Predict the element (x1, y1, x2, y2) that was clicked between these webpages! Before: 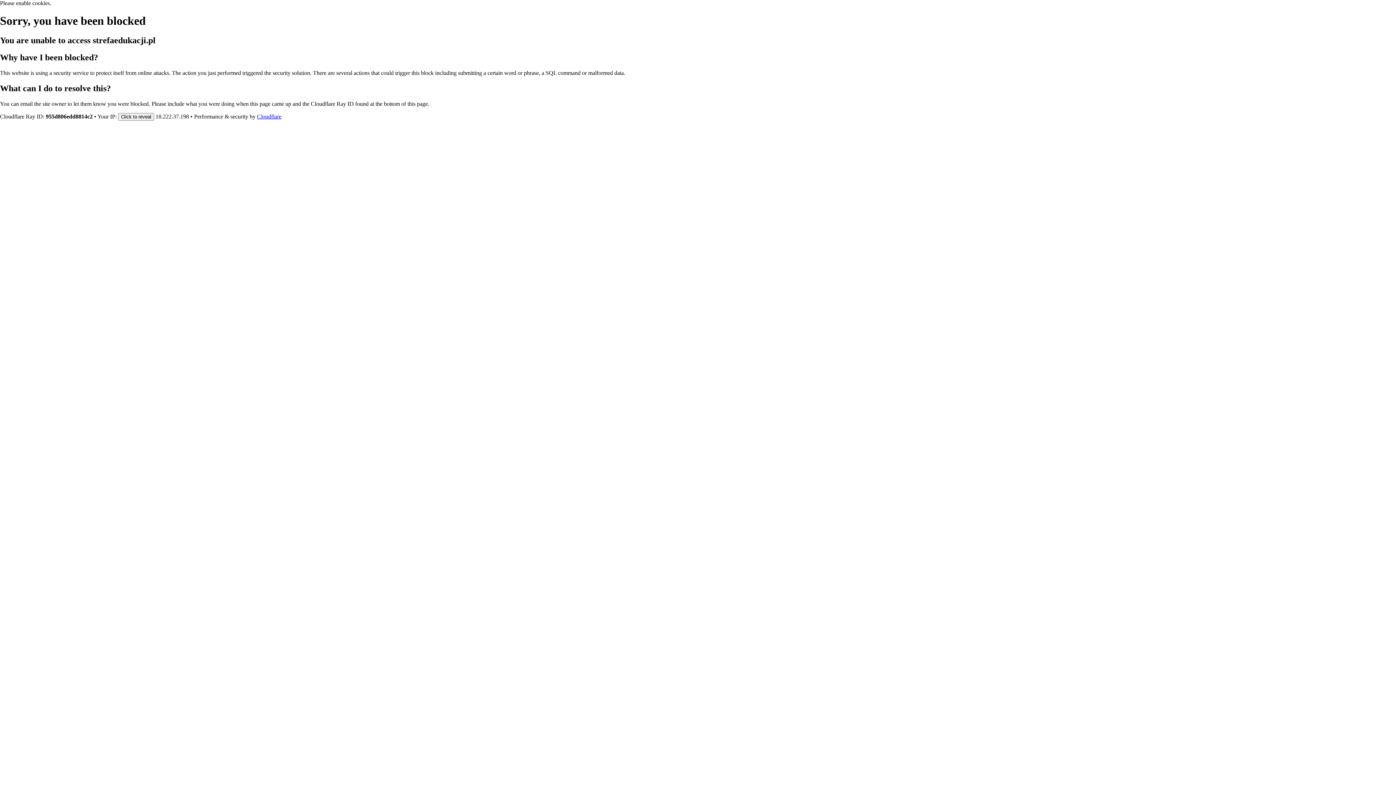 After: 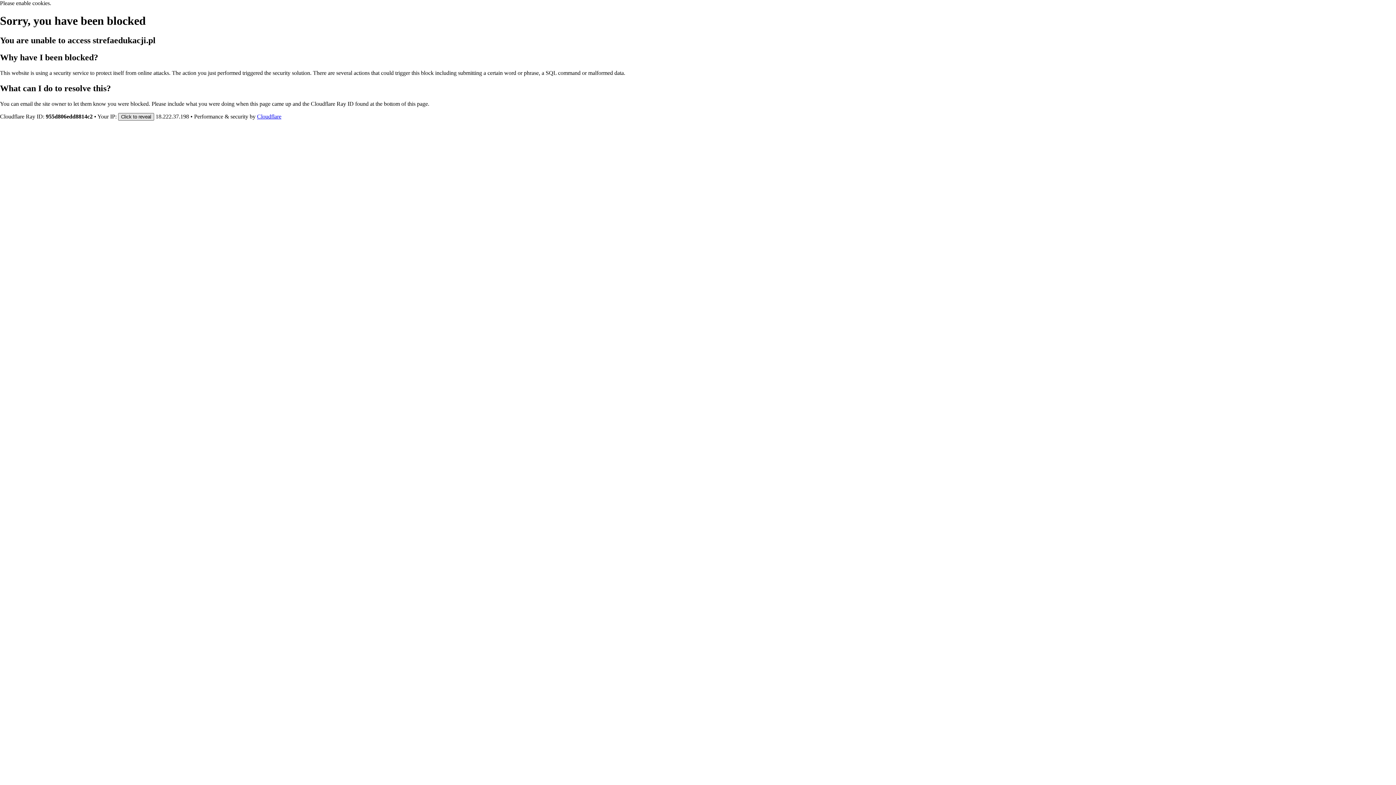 Action: label: Click to reveal bbox: (118, 112, 154, 120)